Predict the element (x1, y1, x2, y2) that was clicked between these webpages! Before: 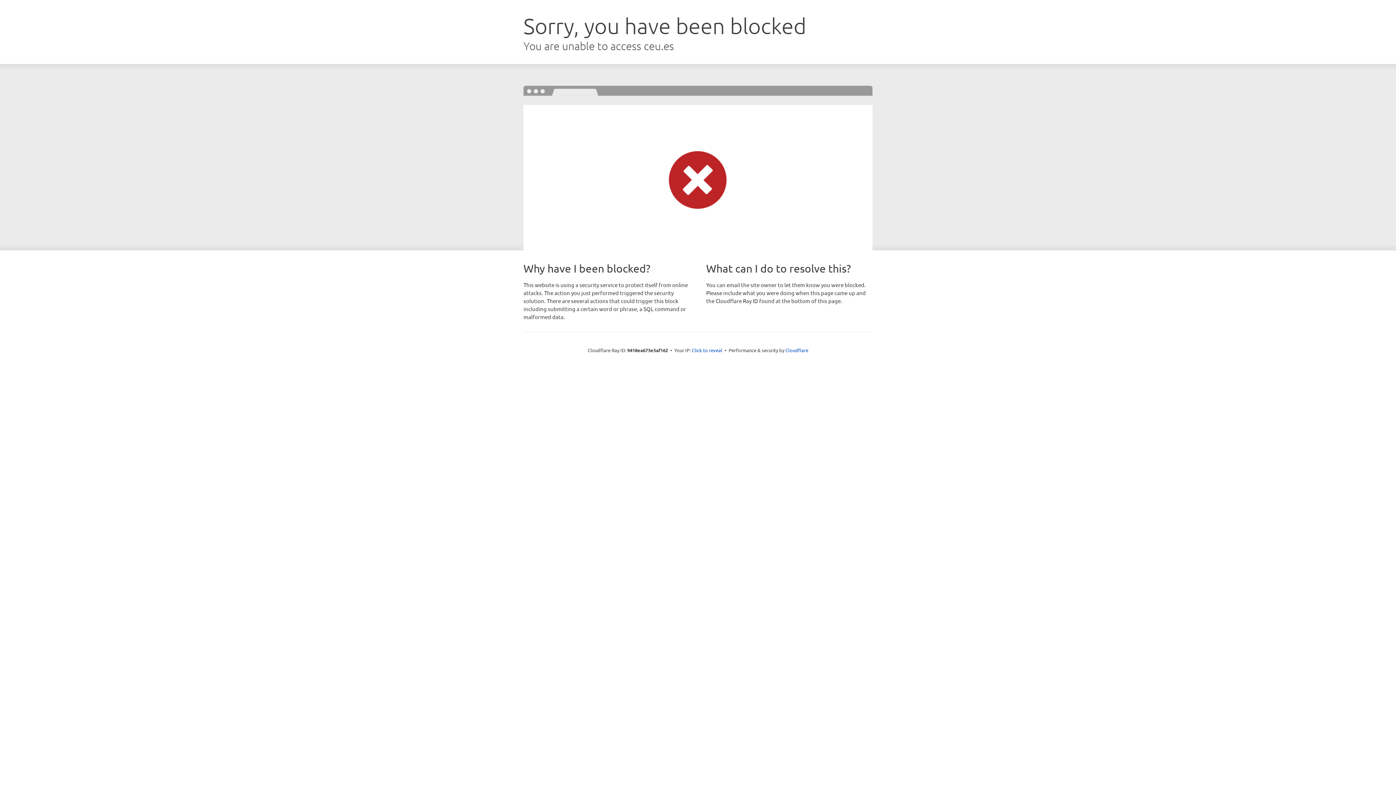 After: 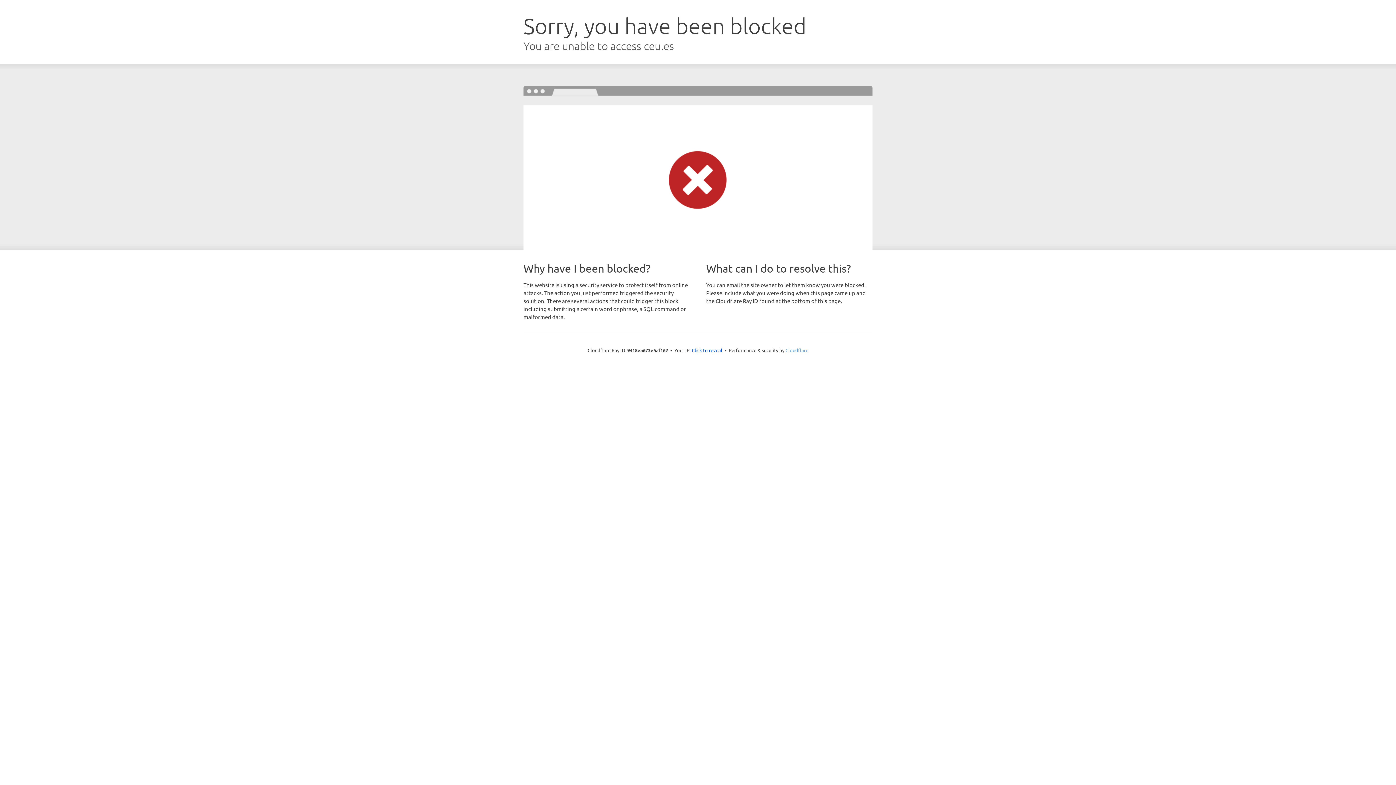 Action: bbox: (785, 347, 808, 353) label: Cloudflare